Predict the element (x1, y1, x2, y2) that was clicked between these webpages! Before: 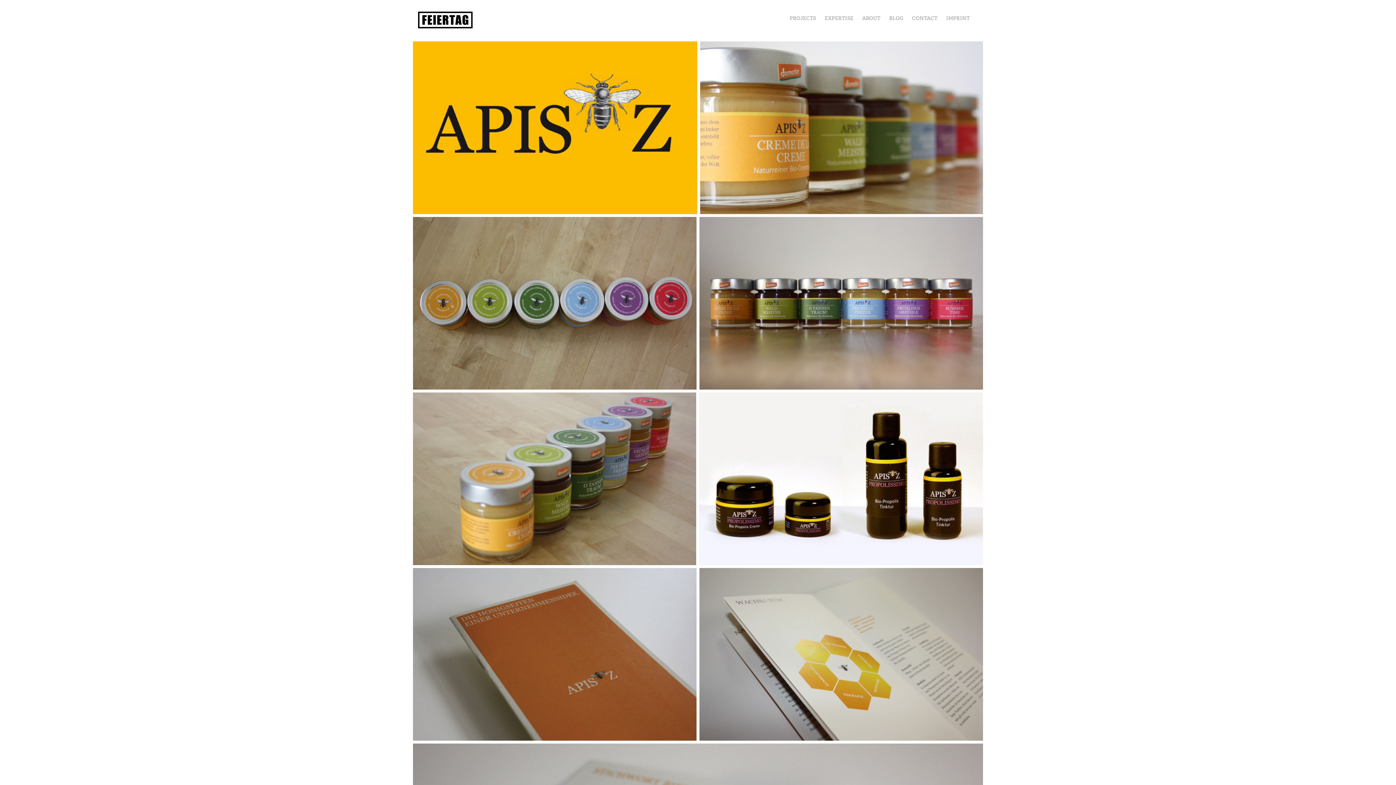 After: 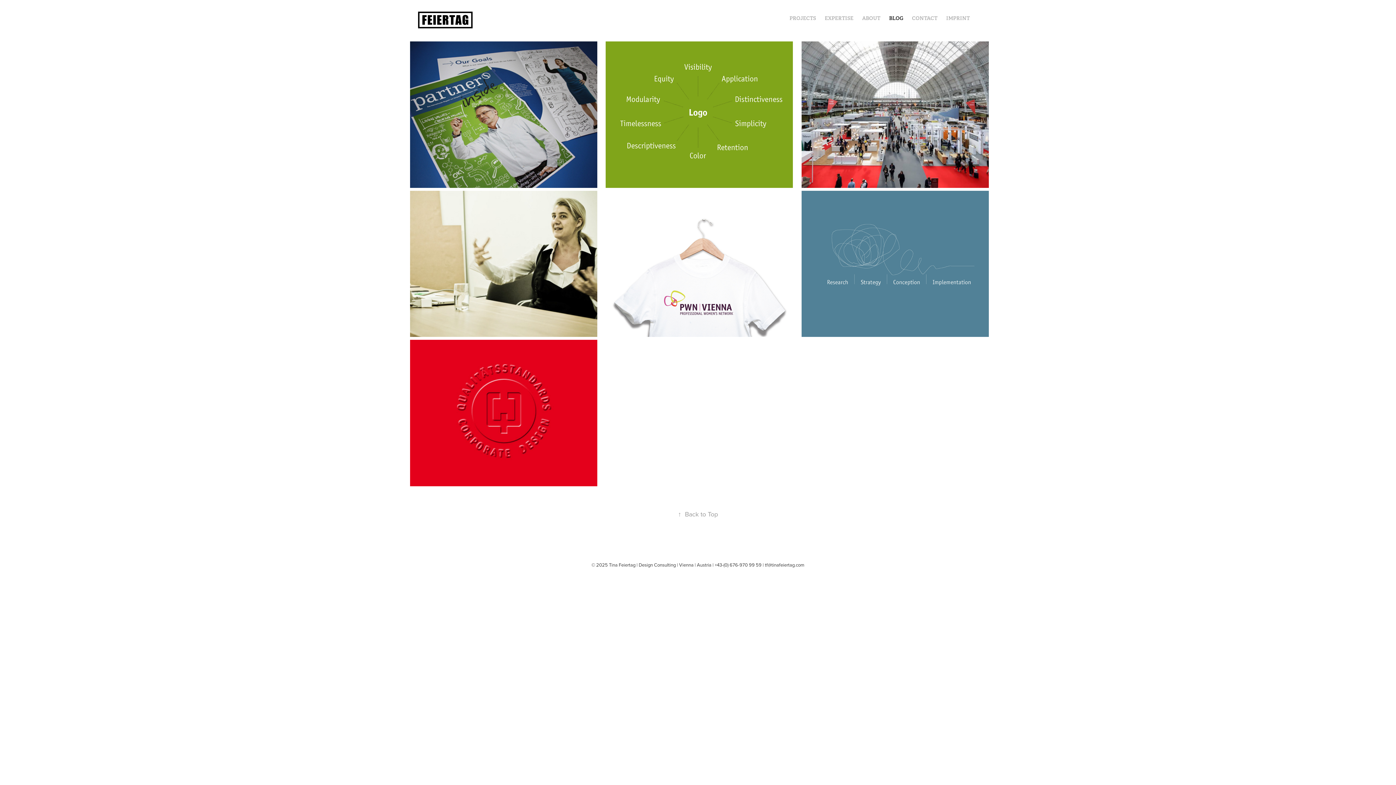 Action: bbox: (889, 14, 903, 21) label: BLOG